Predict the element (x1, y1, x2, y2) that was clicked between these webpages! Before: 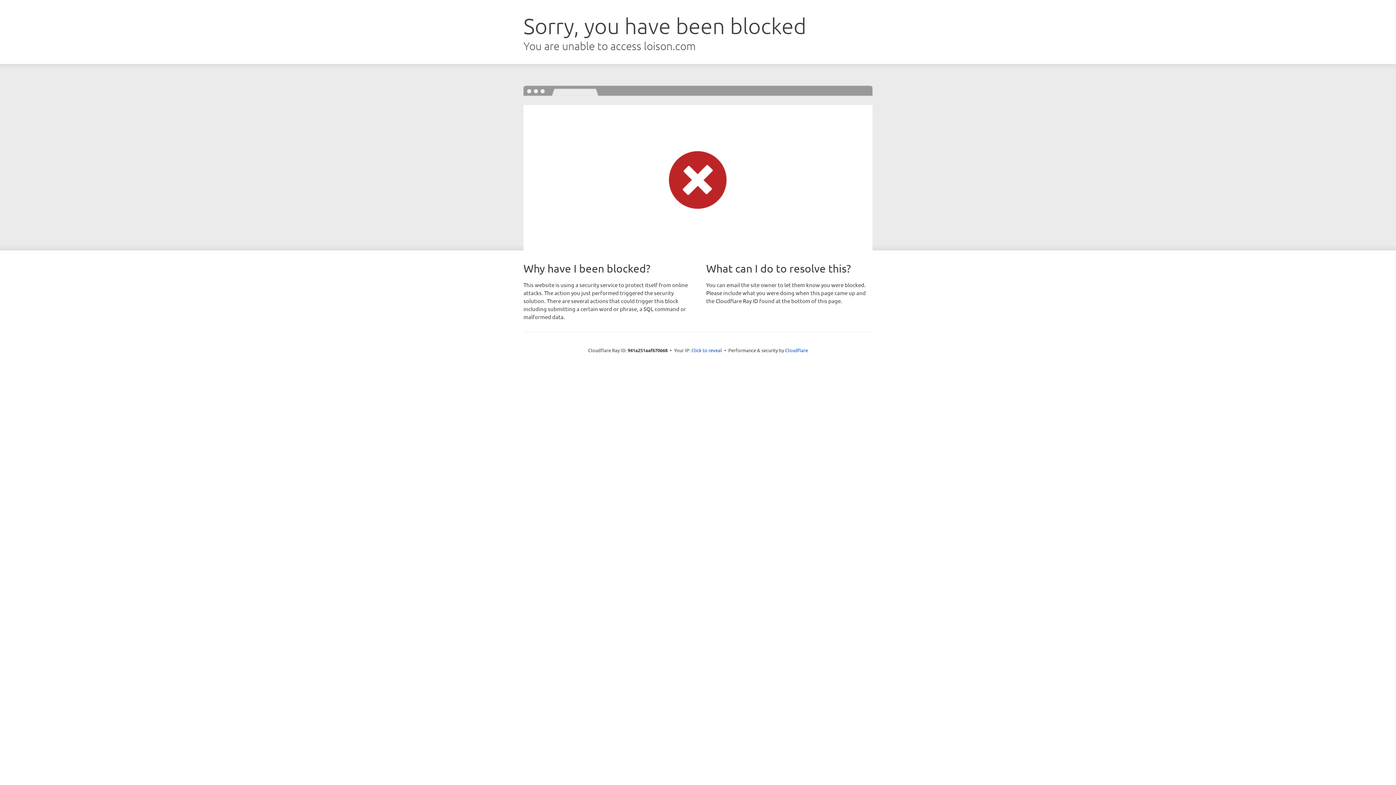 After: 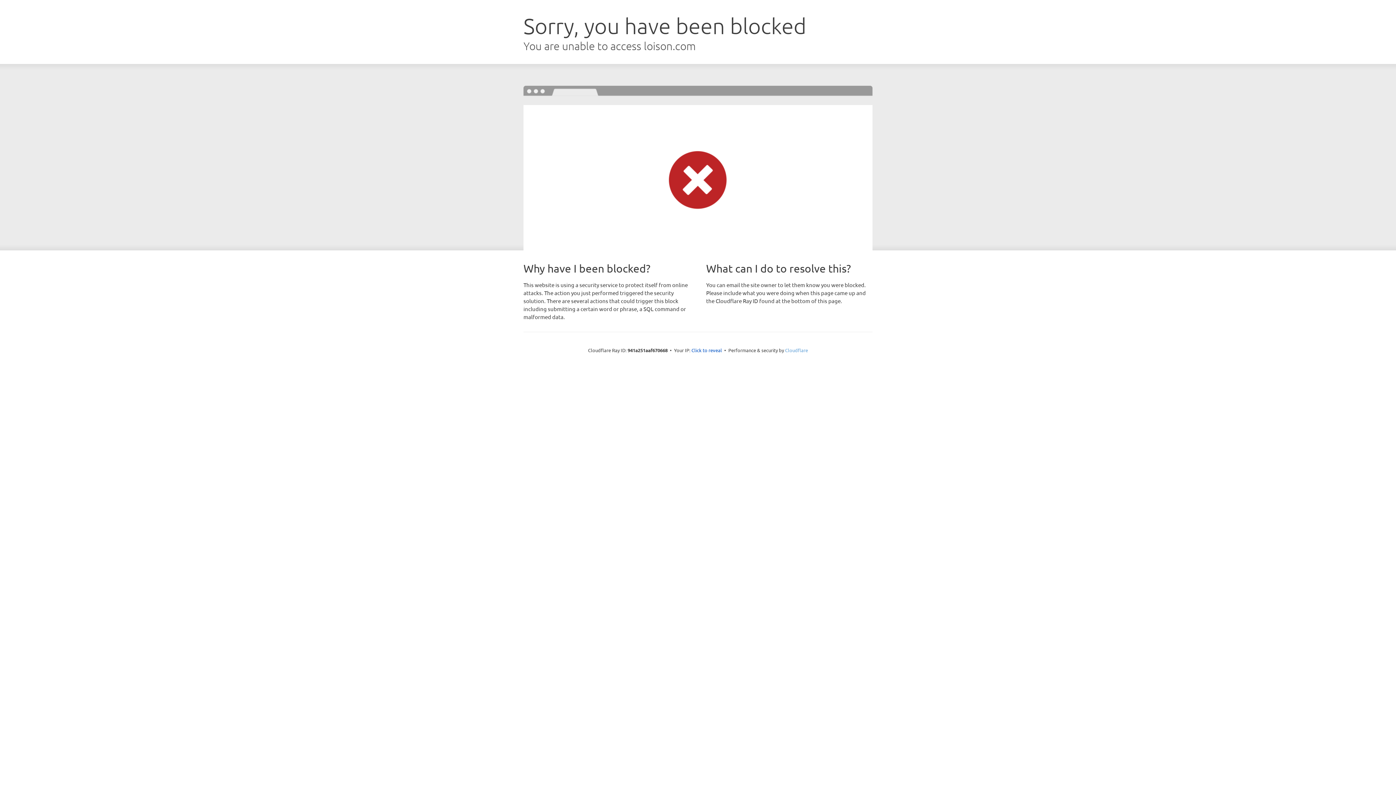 Action: label: Cloudflare bbox: (785, 347, 808, 353)